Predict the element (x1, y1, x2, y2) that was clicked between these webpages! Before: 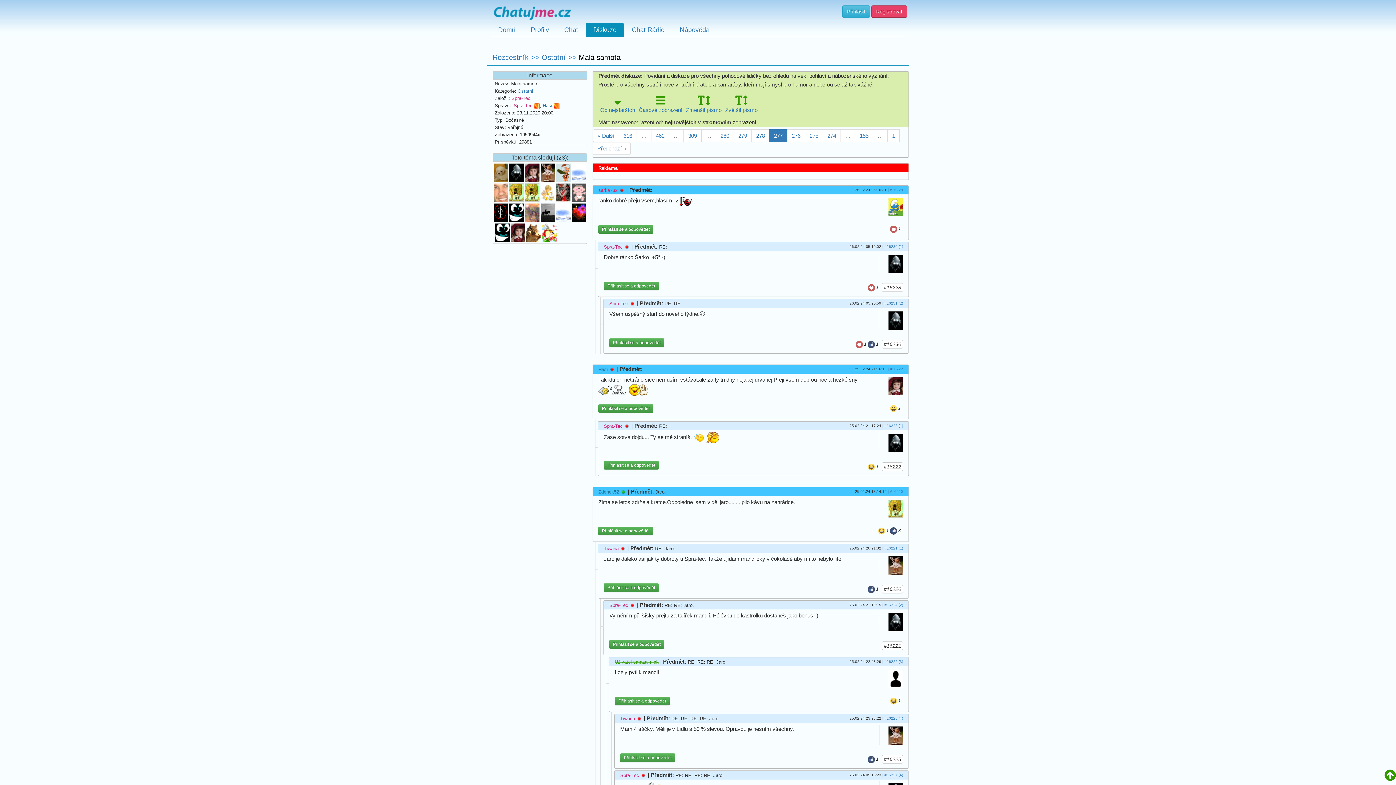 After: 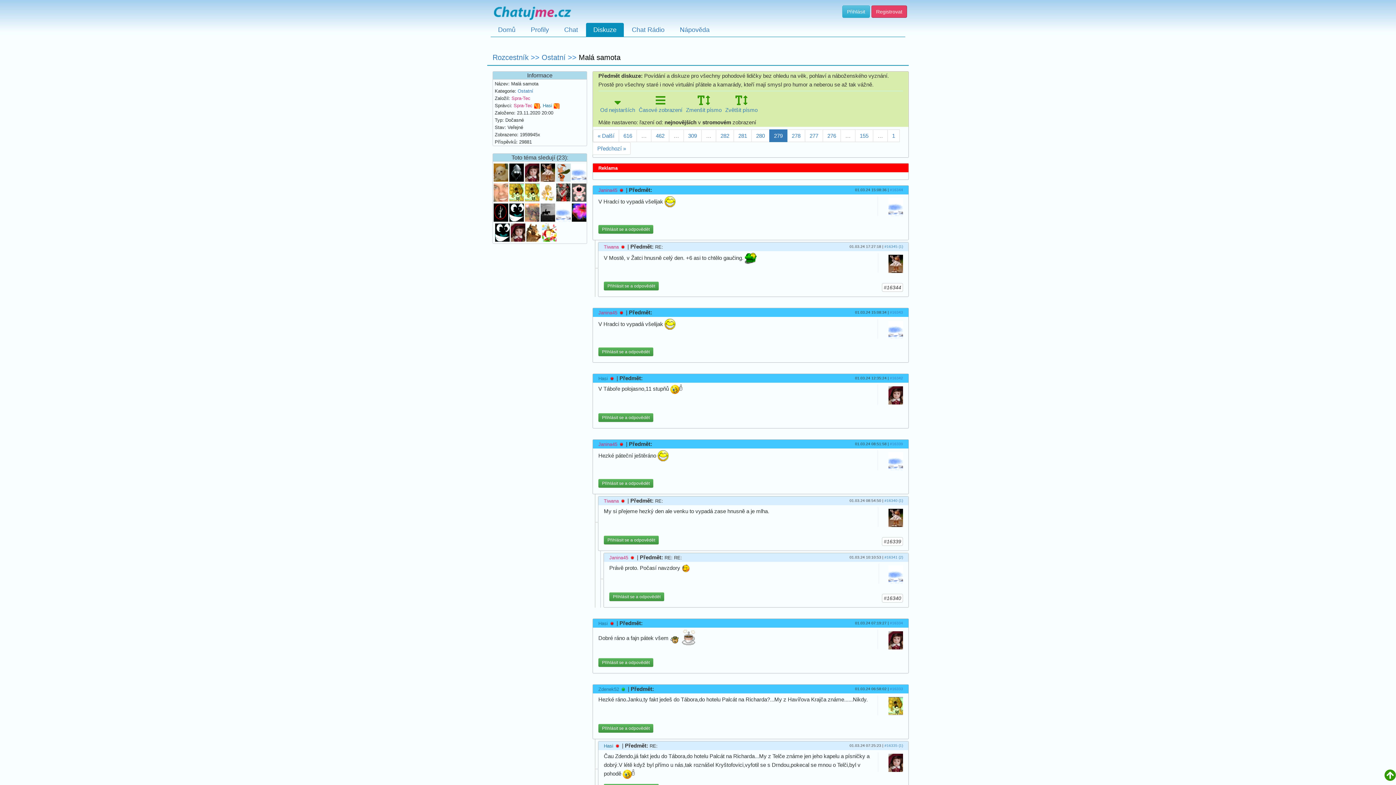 Action: bbox: (733, 129, 752, 142) label: 279